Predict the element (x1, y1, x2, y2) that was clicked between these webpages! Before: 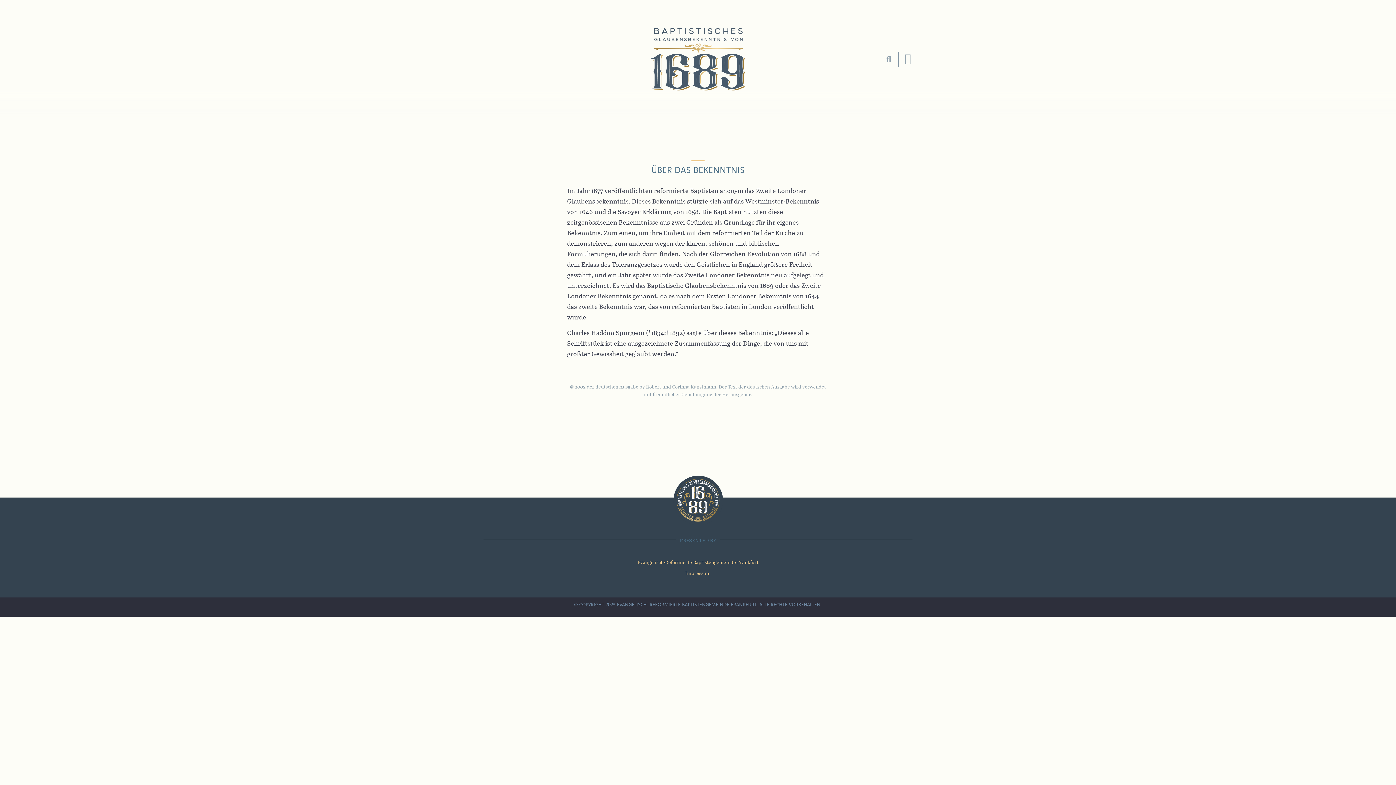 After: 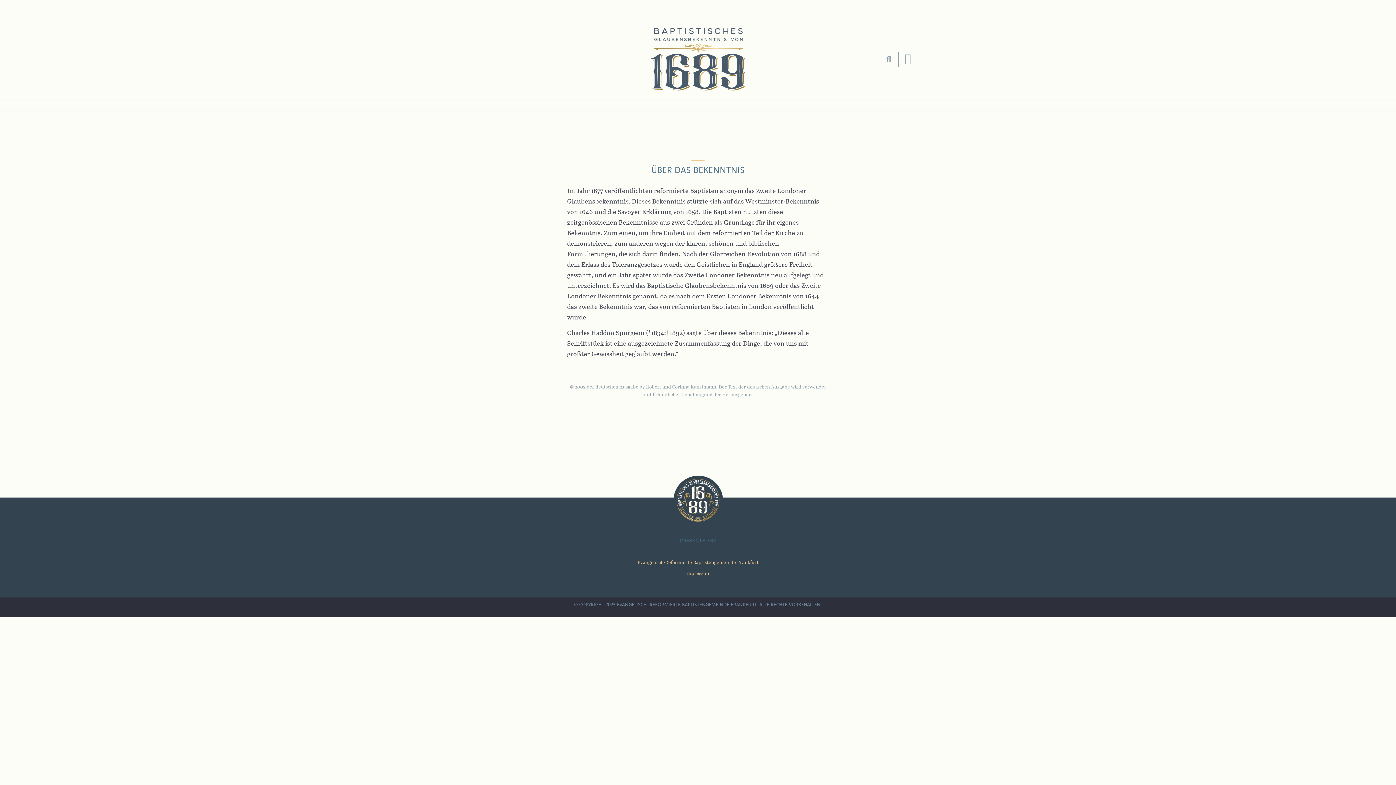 Action: bbox: (902, 53, 913, 64)